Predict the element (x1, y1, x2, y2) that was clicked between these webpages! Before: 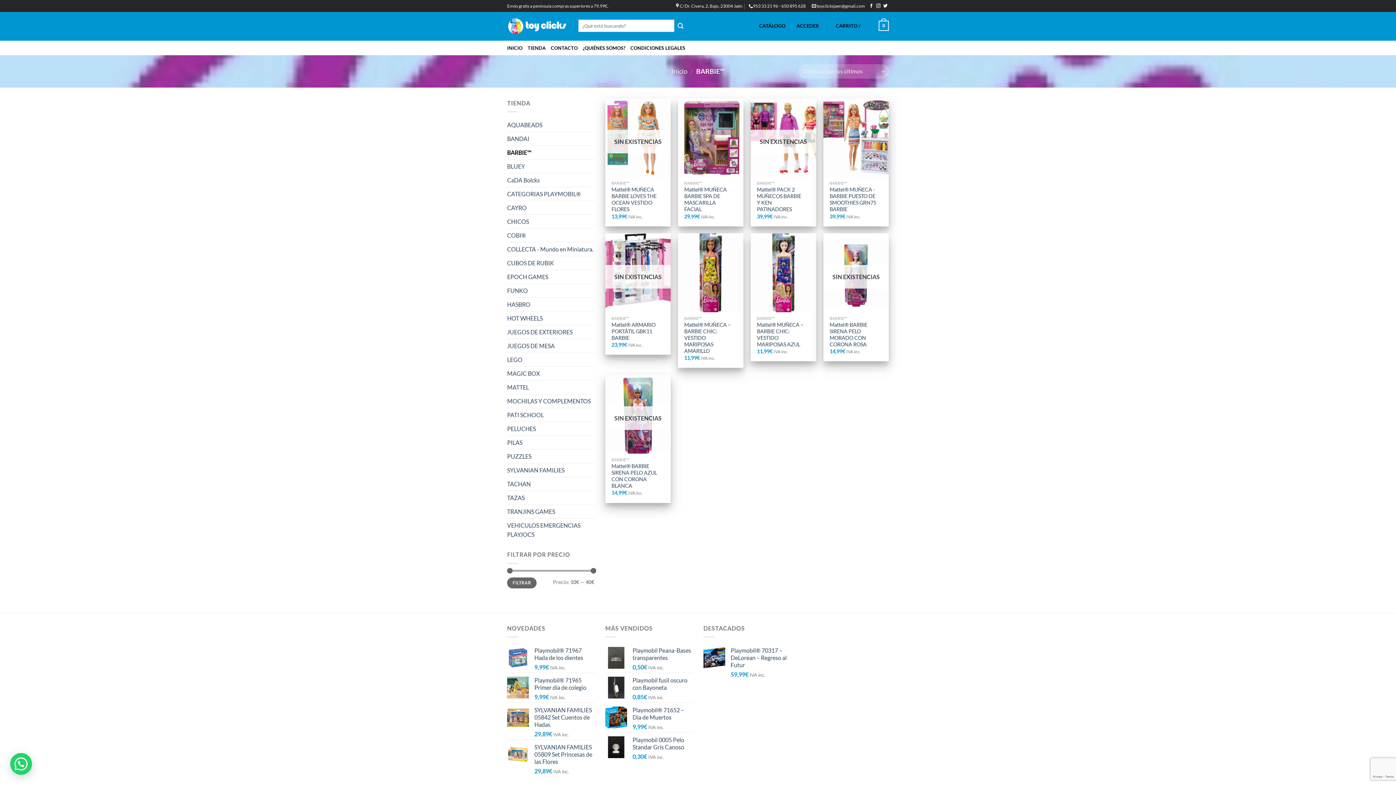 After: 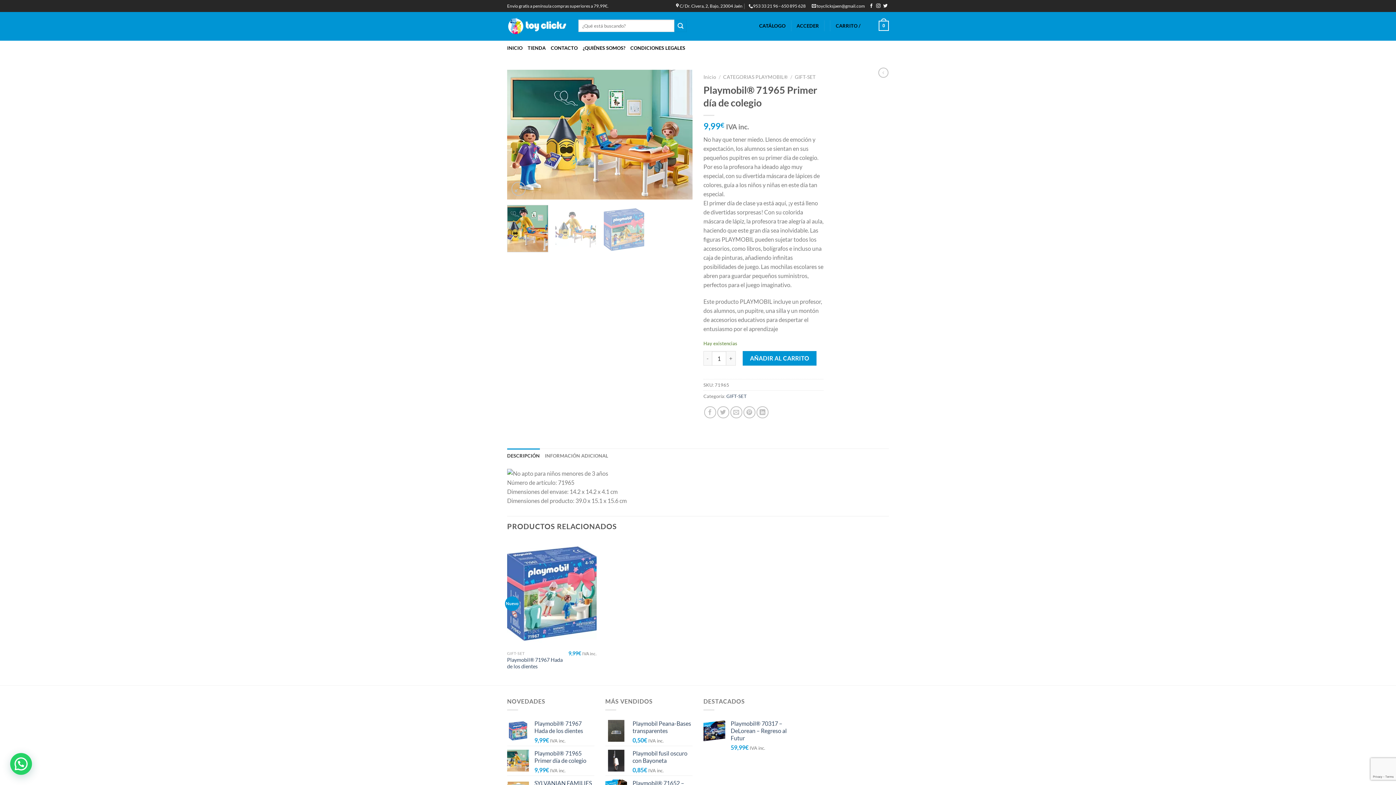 Action: bbox: (534, 677, 594, 691) label: Playmobil® 71965 Primer día de colegio